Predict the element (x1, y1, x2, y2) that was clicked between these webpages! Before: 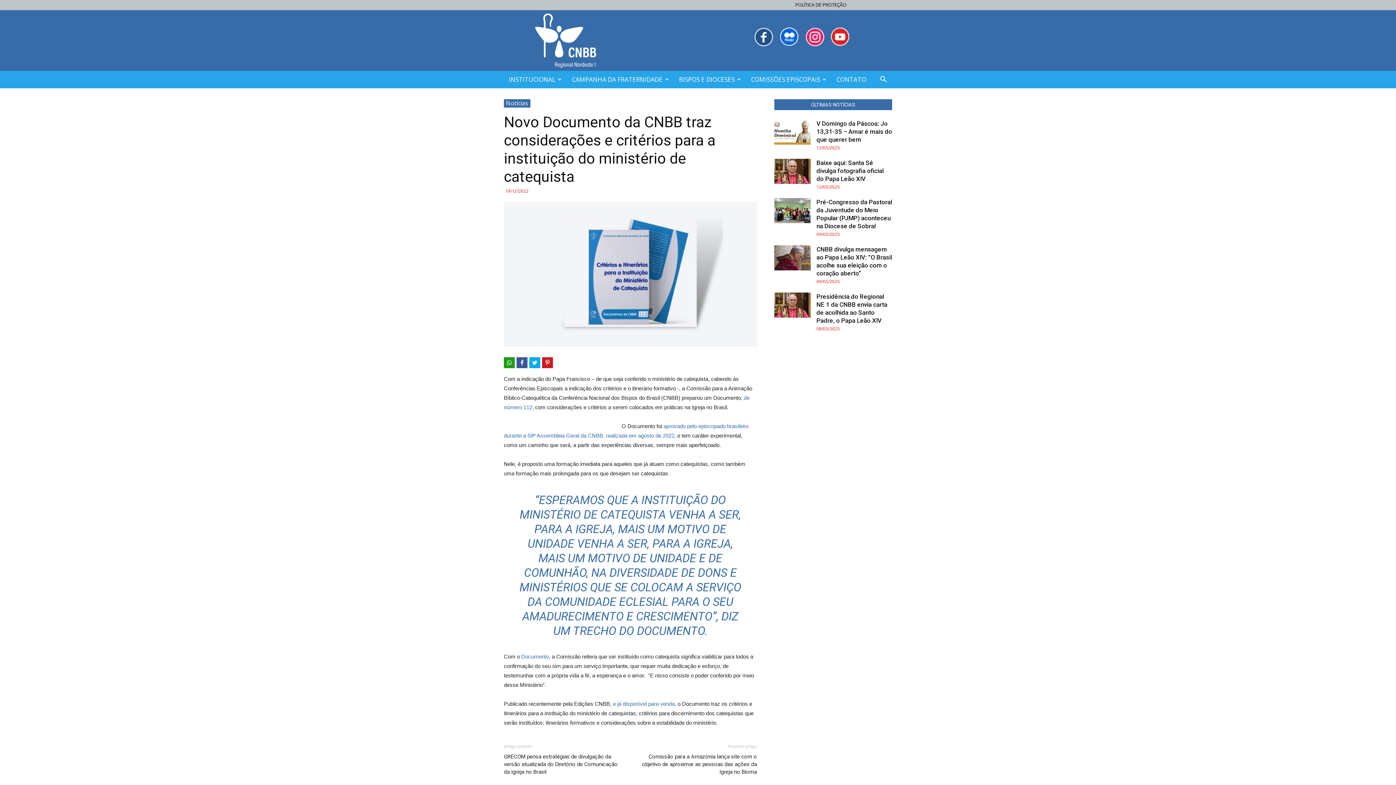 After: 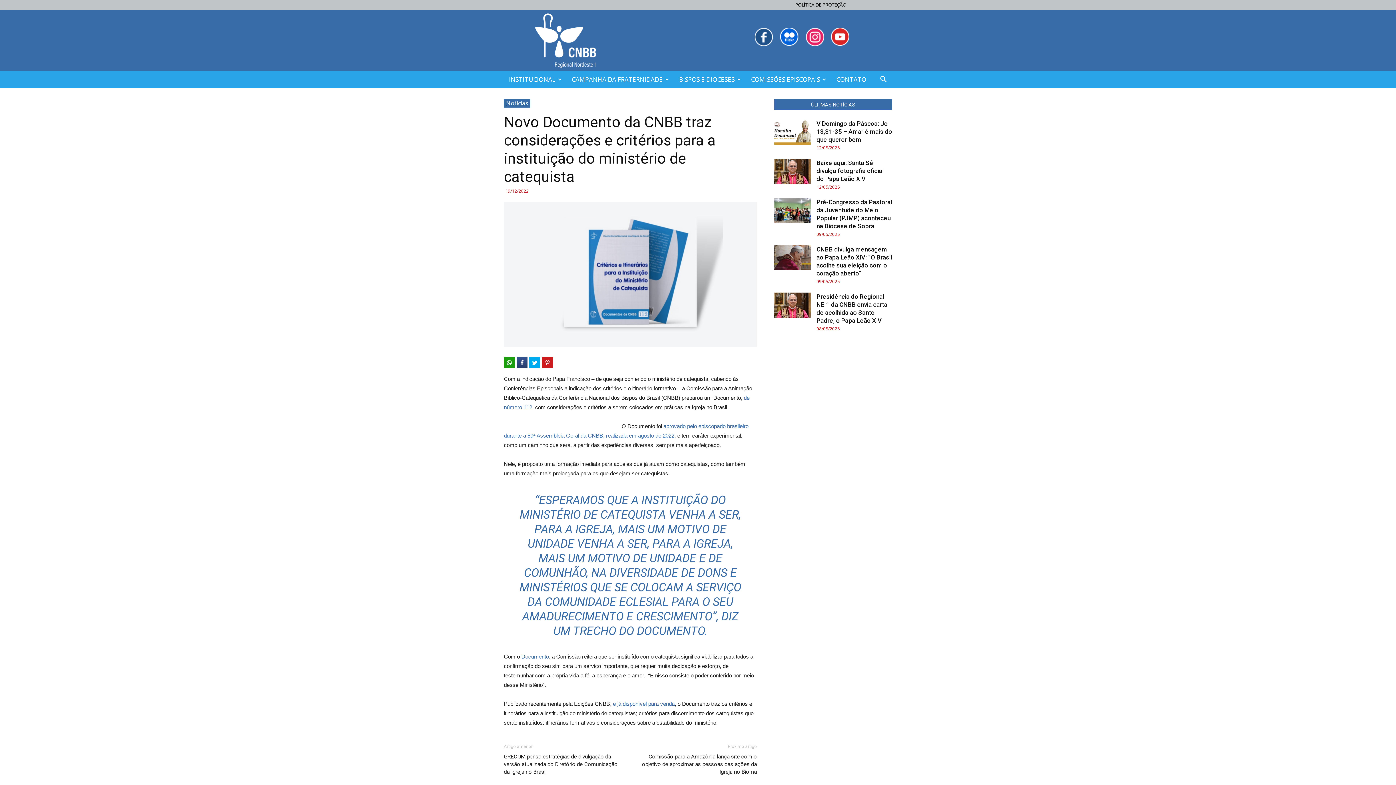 Action: bbox: (516, 357, 527, 368)